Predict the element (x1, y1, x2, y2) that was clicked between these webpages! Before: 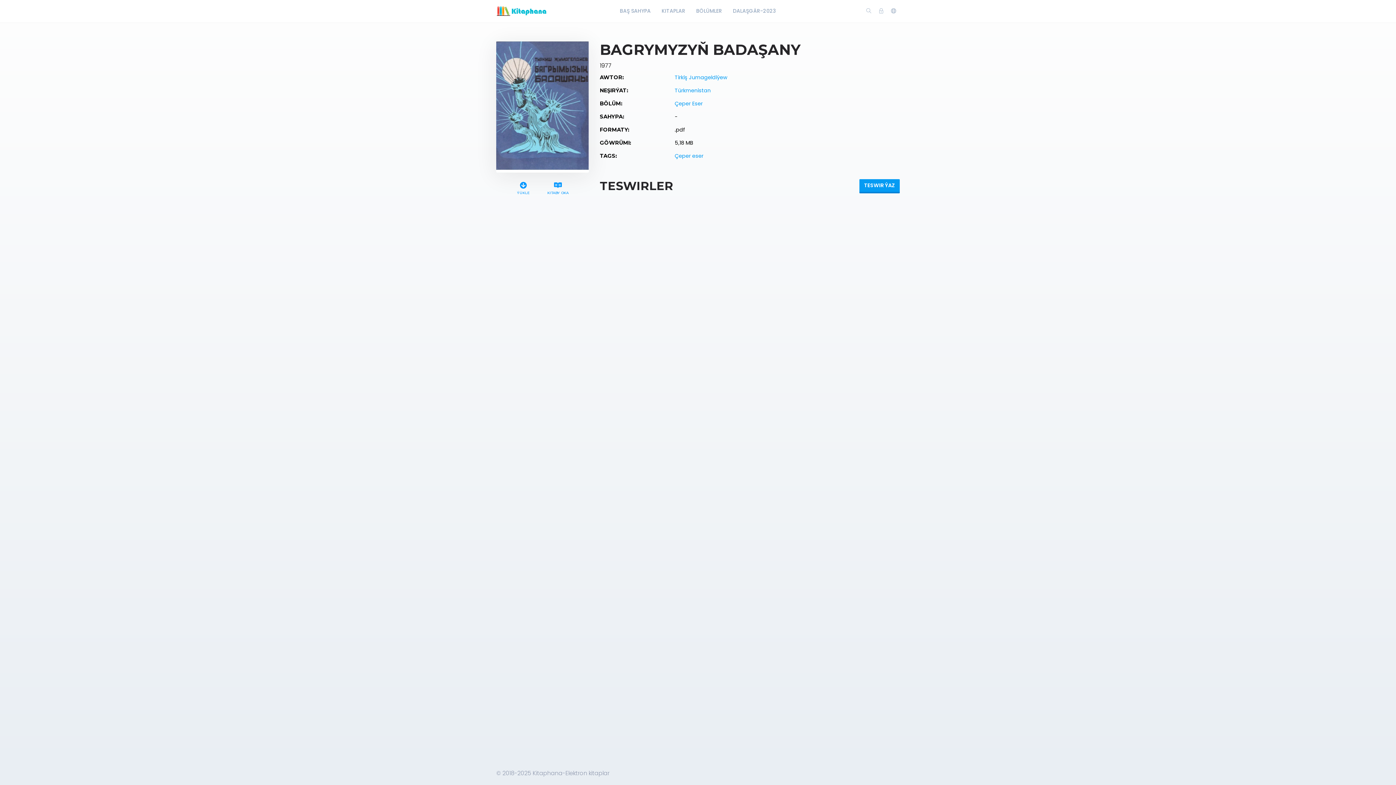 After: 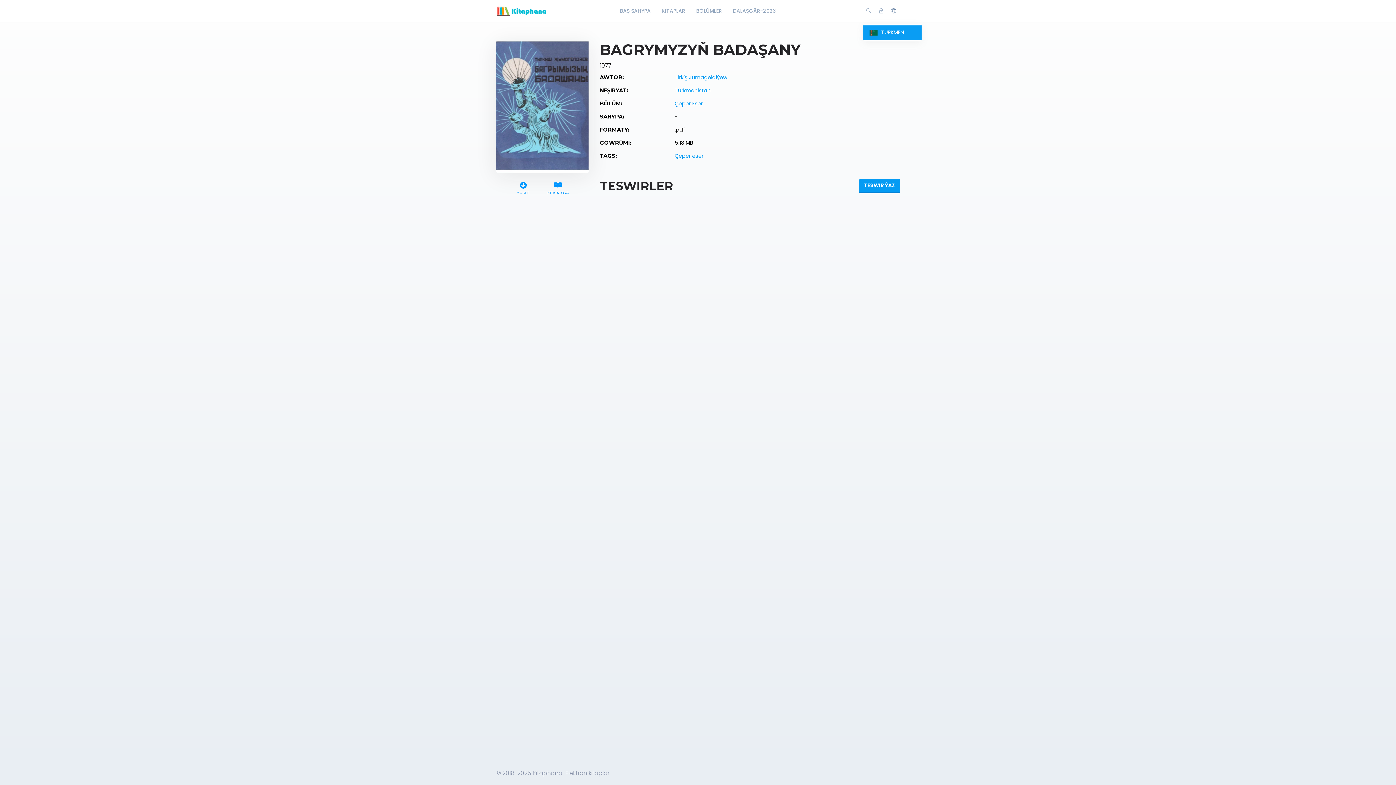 Action: bbox: (887, -1, 900, 23)